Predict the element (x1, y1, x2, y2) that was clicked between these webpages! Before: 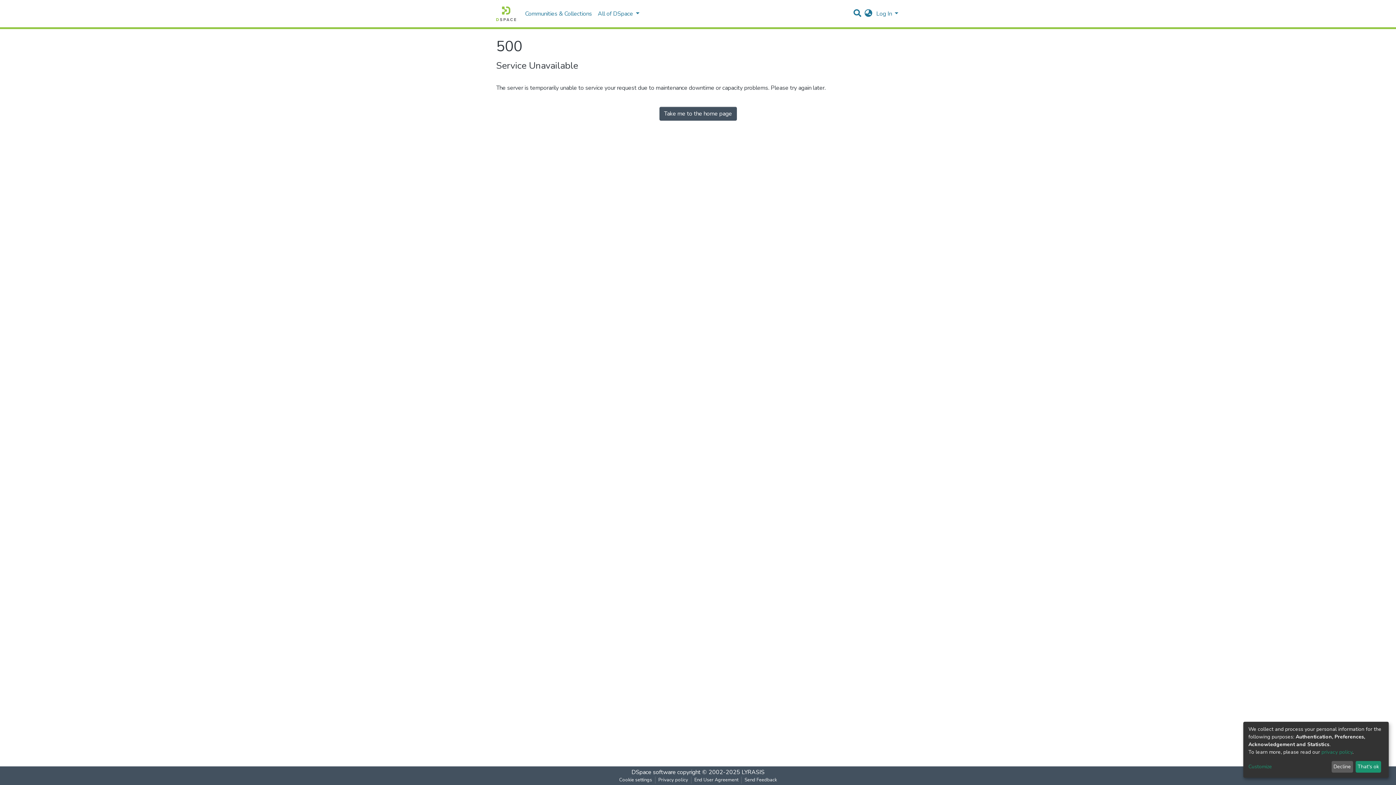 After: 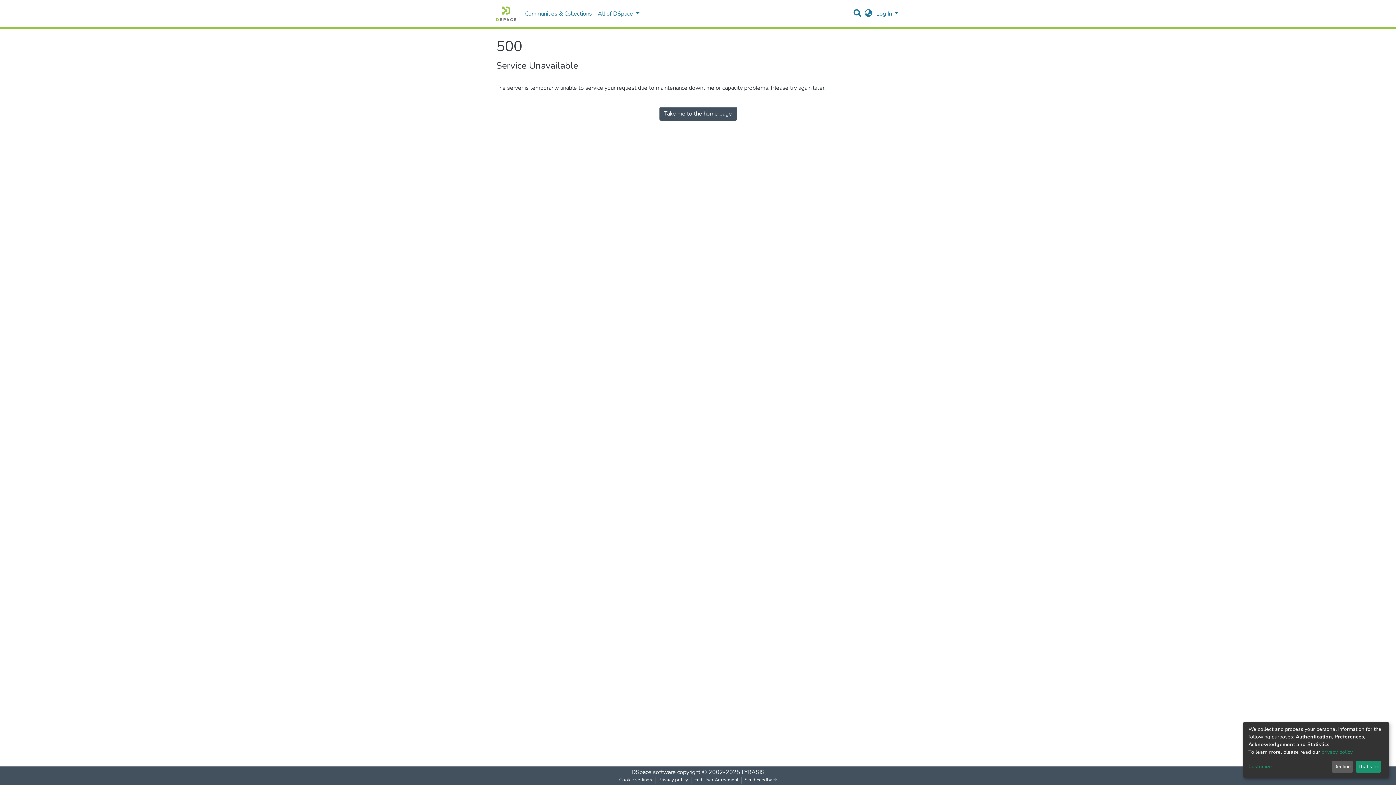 Action: label: Send Feedback bbox: (741, 777, 780, 784)